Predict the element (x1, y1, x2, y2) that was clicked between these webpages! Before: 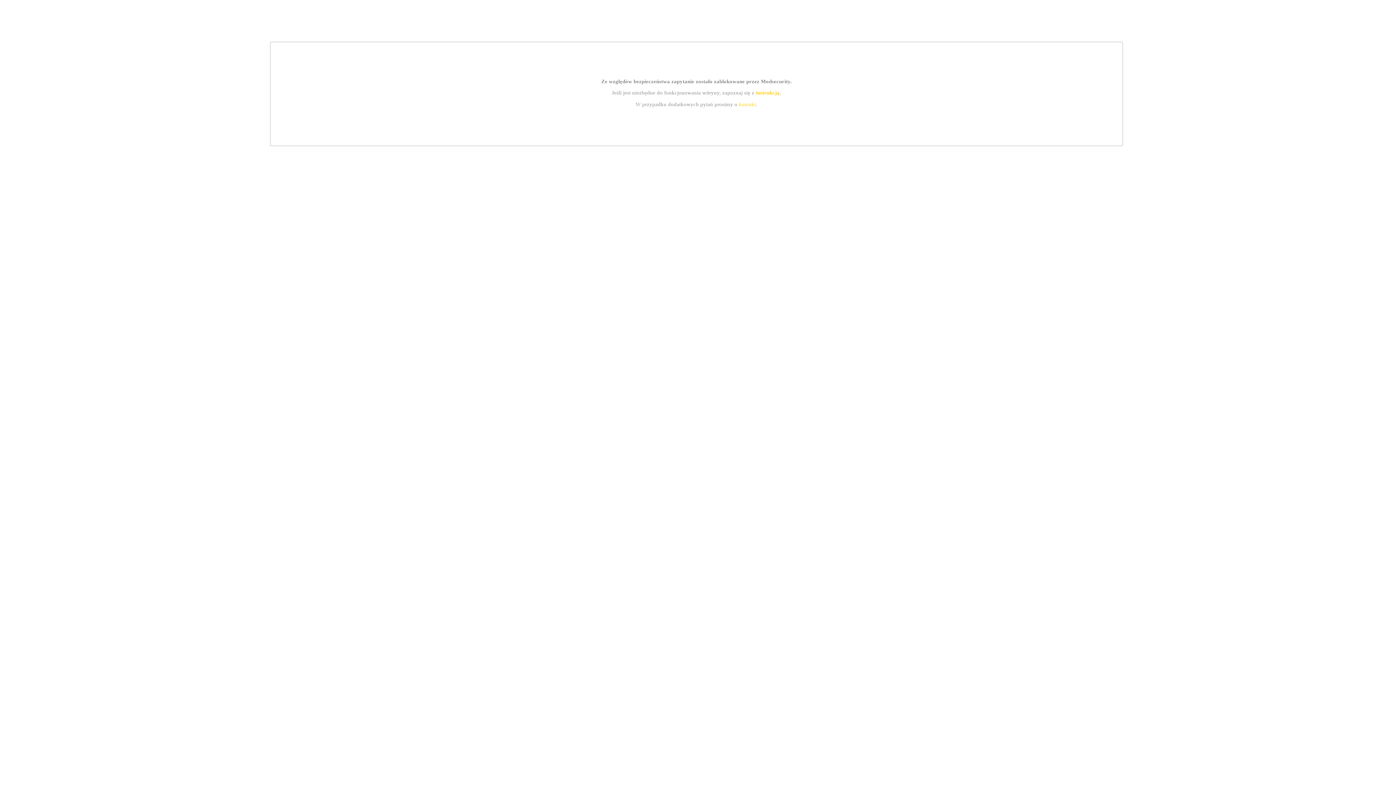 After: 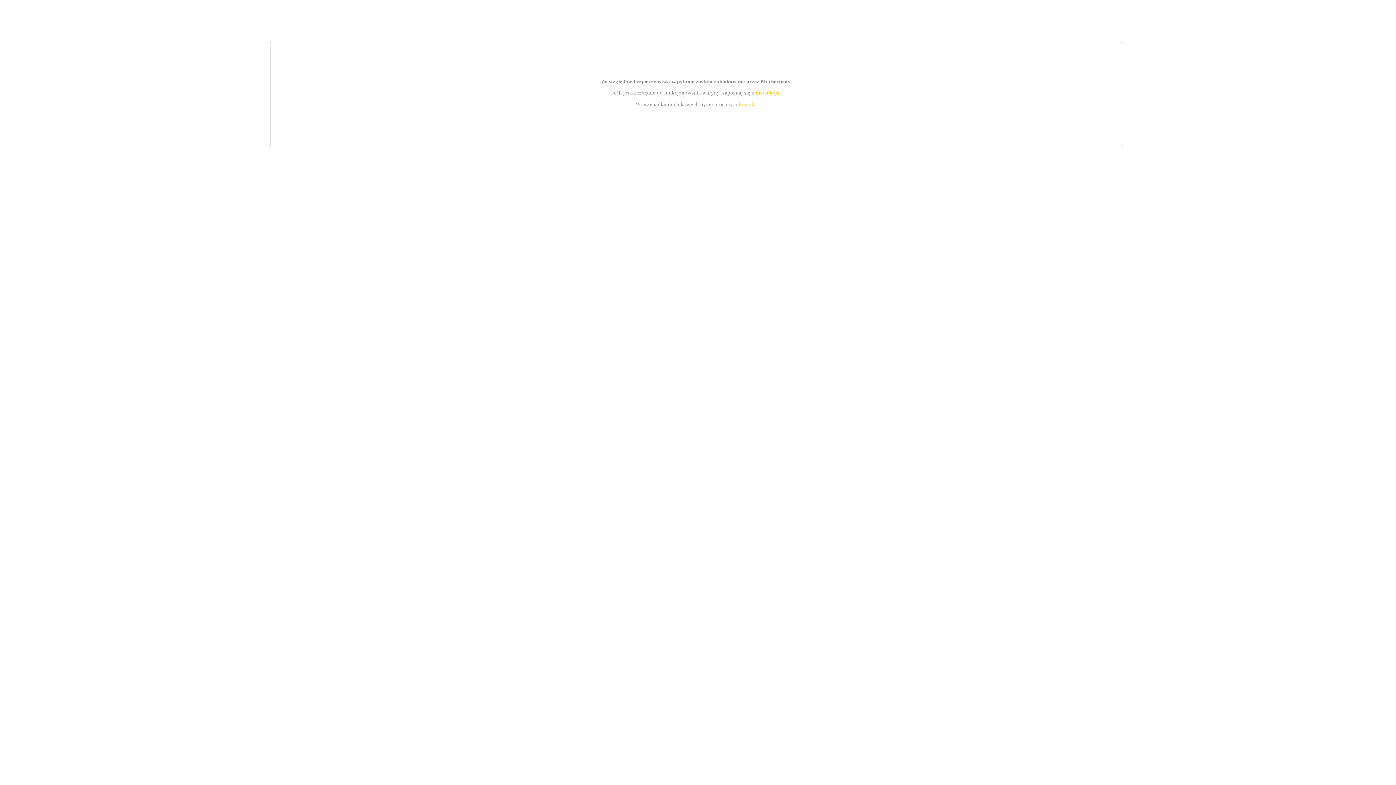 Action: bbox: (739, 101, 756, 107) label: kontakt